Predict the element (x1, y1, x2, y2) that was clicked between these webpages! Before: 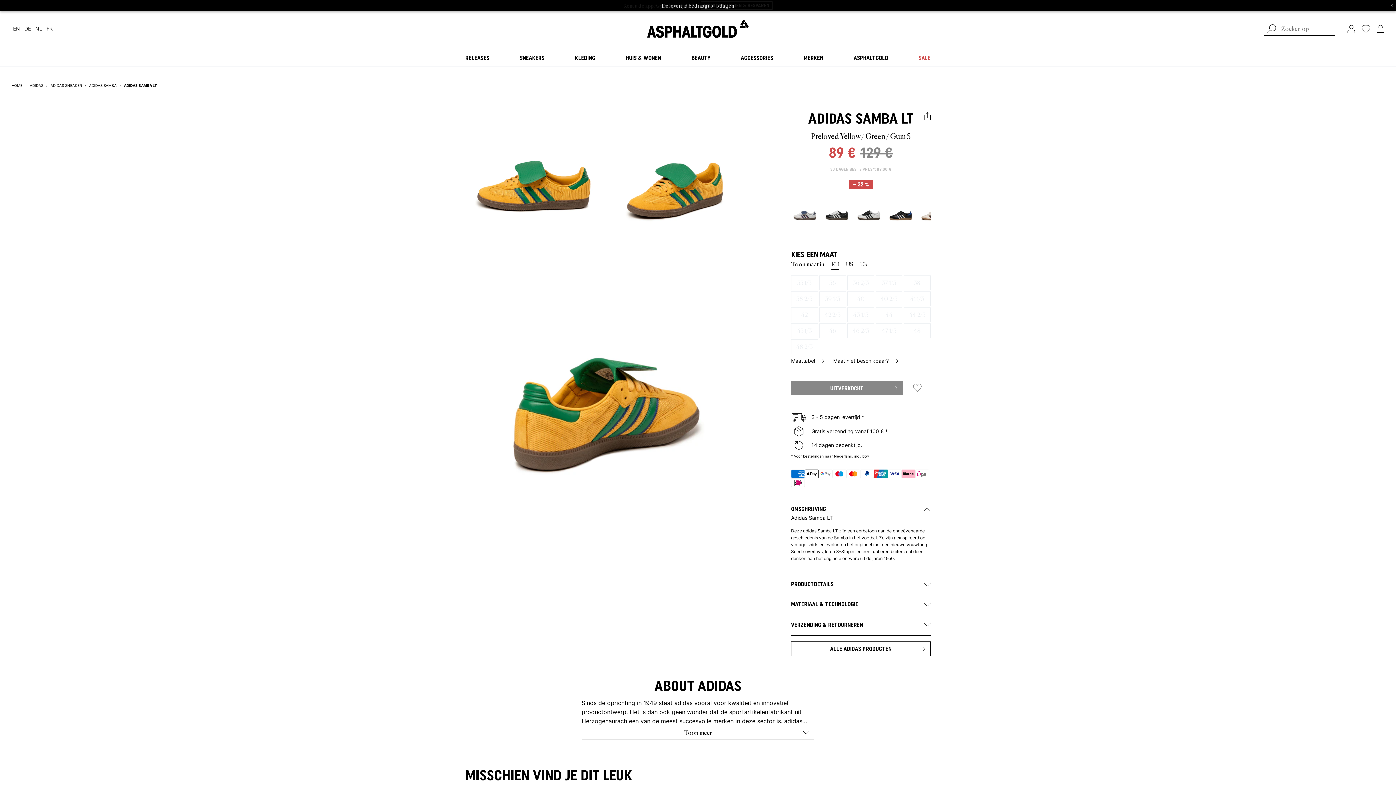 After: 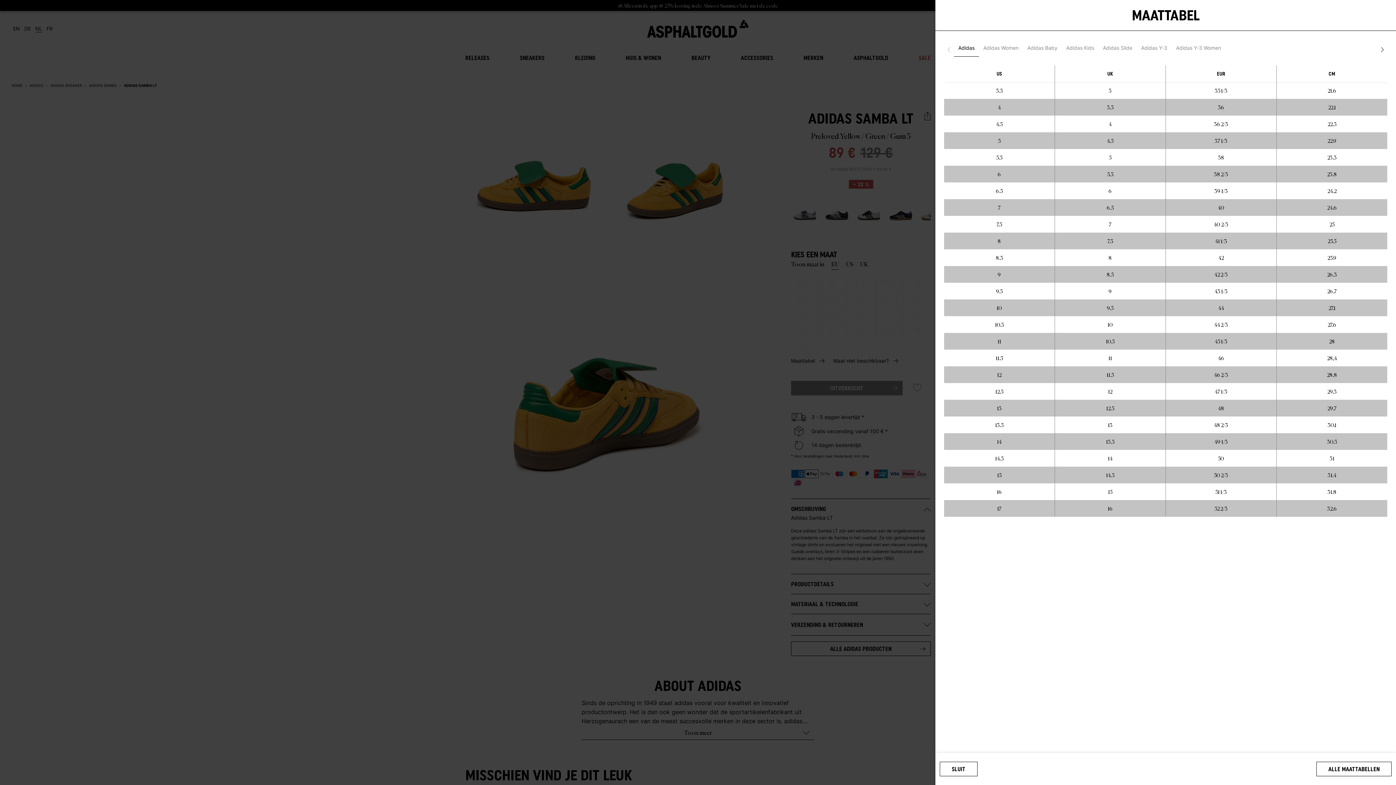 Action: label: Maattabel bbox: (791, 358, 824, 363)